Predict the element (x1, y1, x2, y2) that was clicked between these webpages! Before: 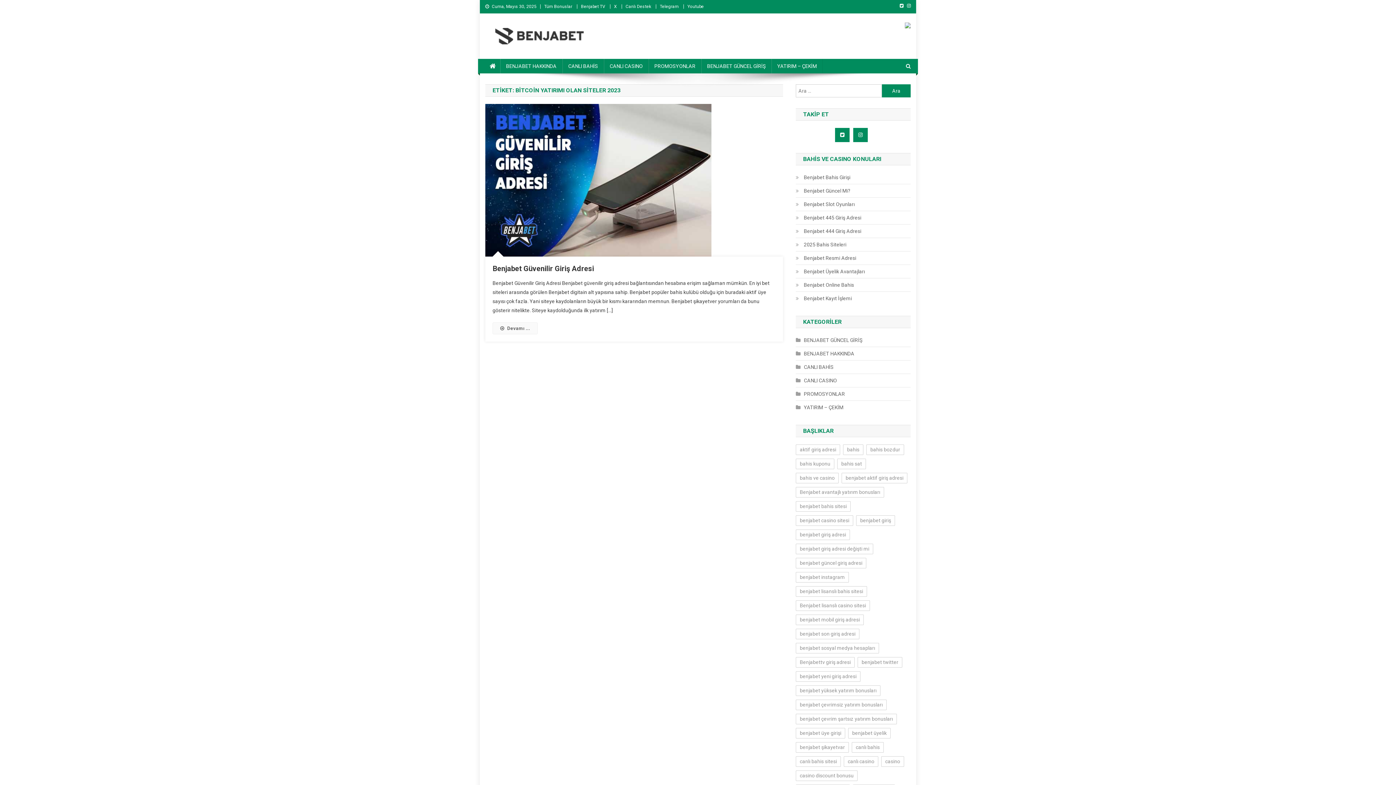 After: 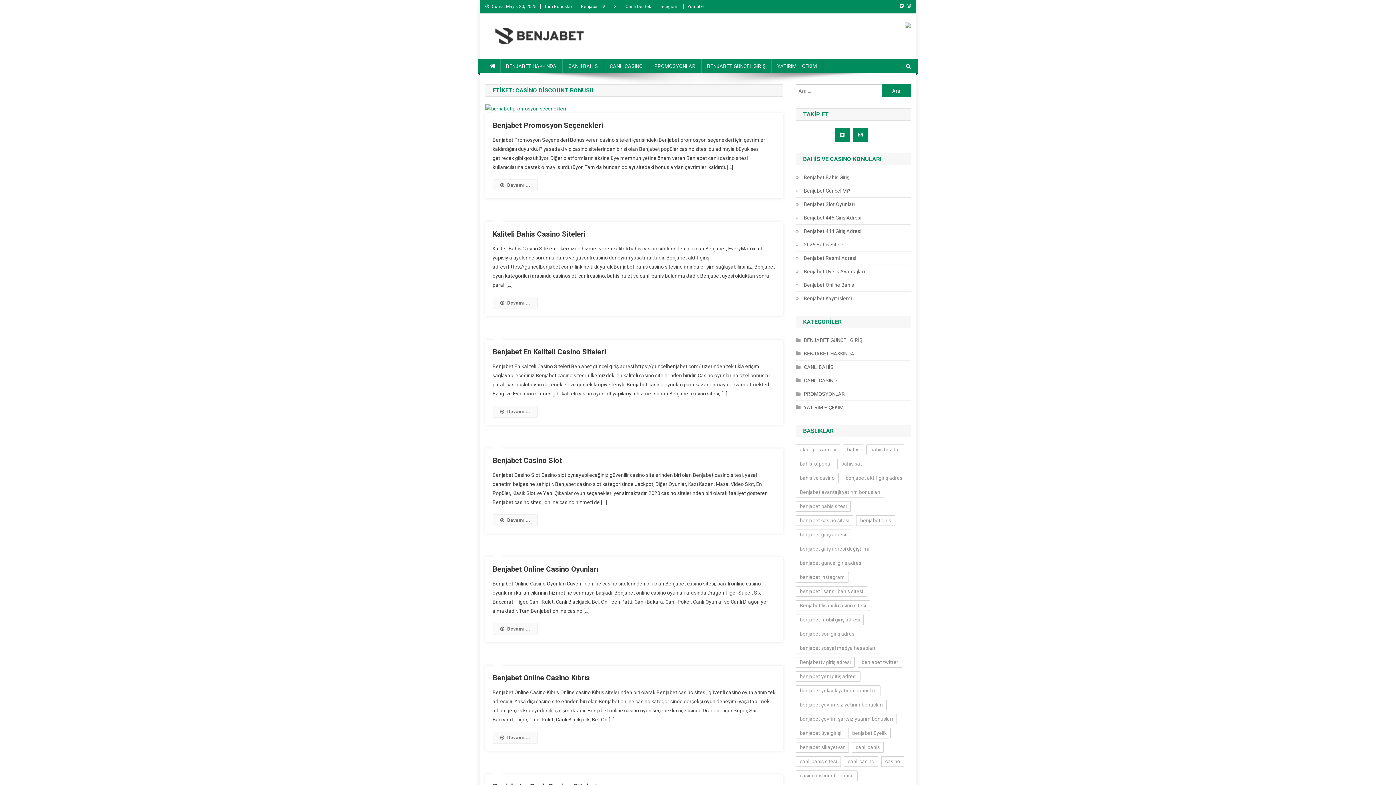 Action: bbox: (796, 770, 857, 781) label: casino discount bonusu (56 öge)